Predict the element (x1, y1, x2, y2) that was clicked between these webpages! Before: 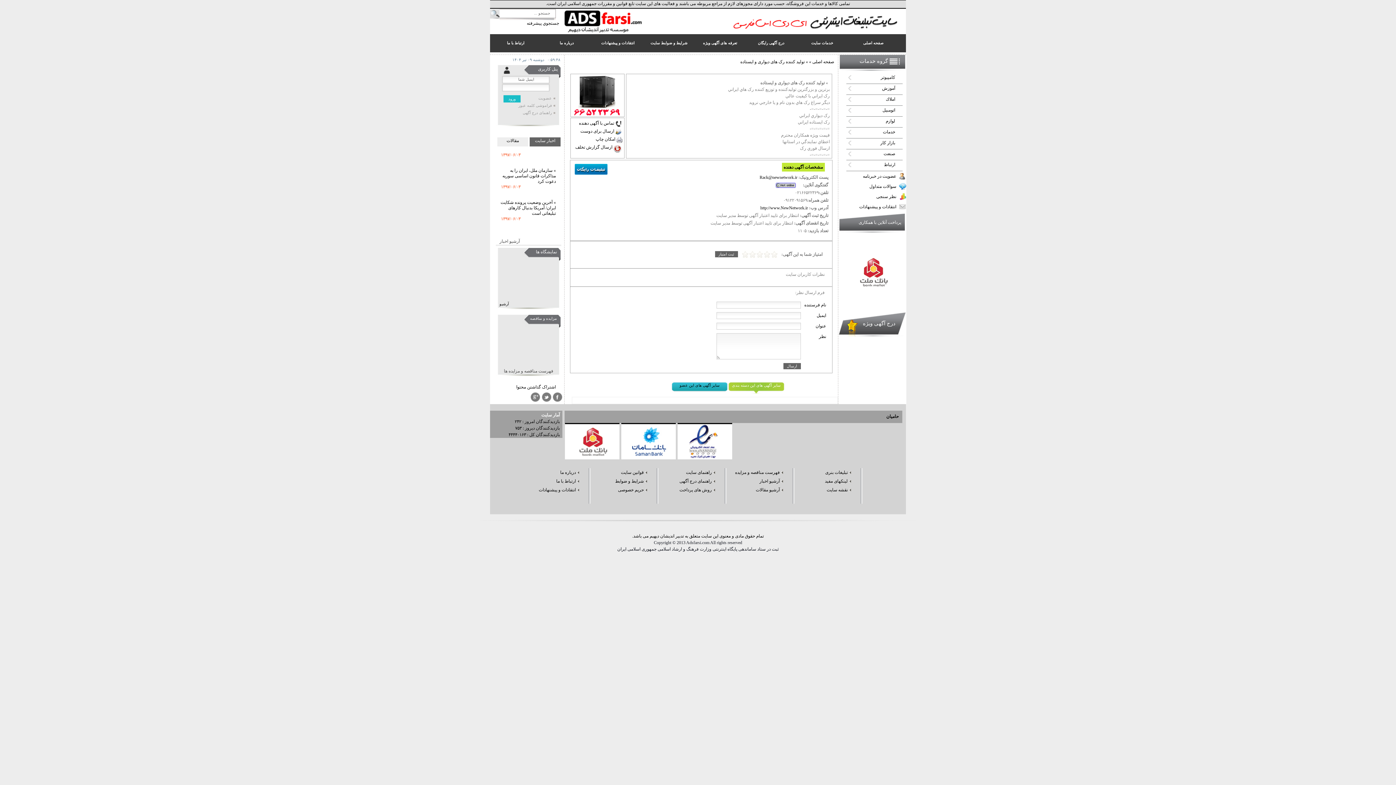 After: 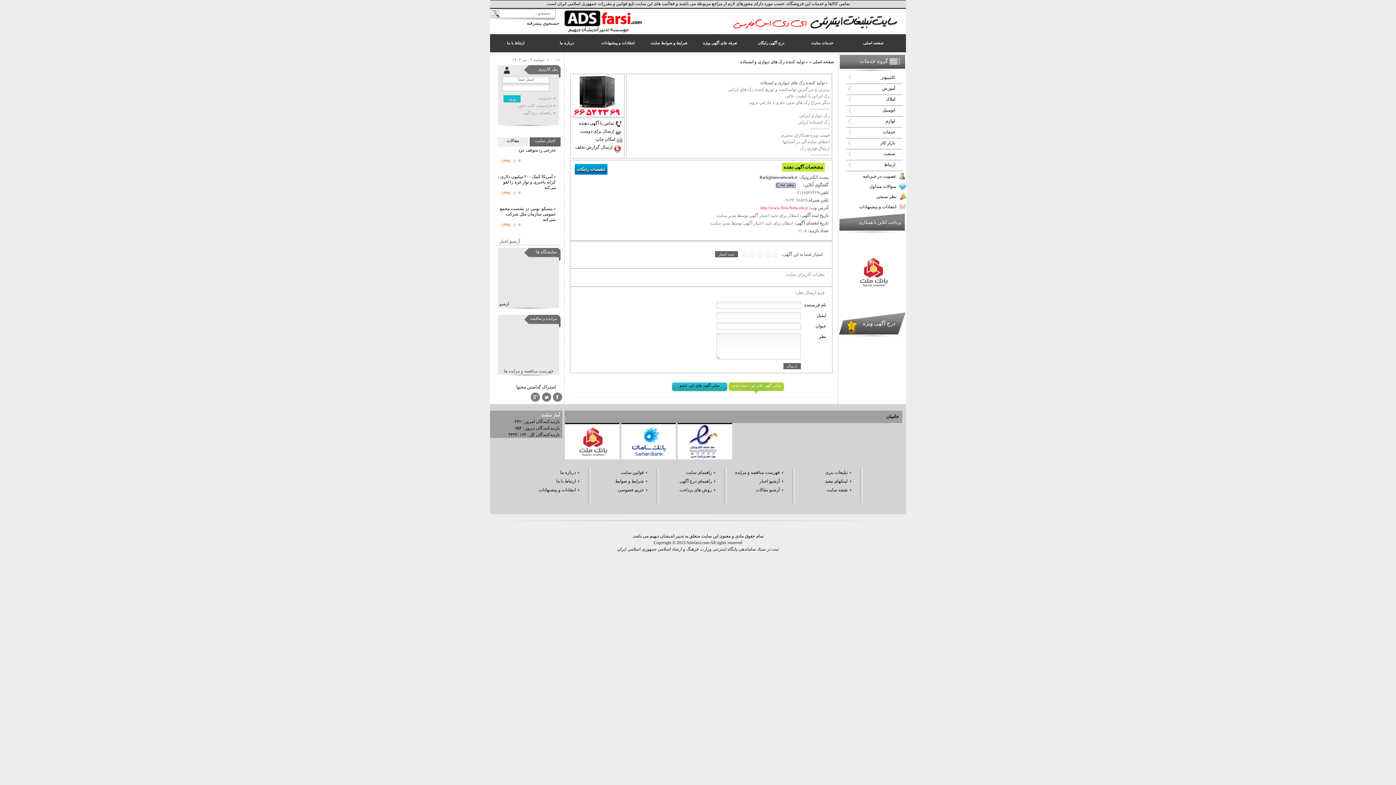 Action: bbox: (760, 205, 808, 210) label: http://www.NewNetwork.ir